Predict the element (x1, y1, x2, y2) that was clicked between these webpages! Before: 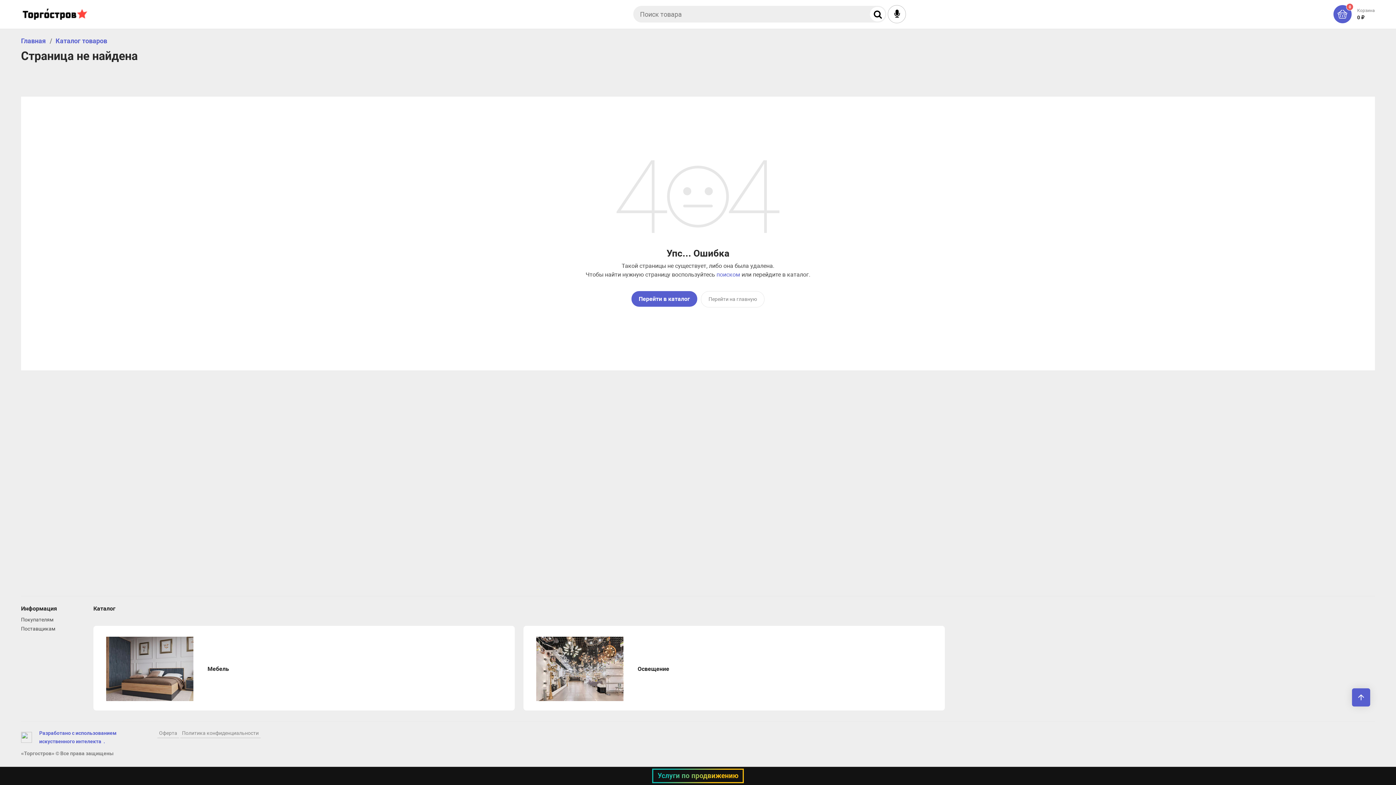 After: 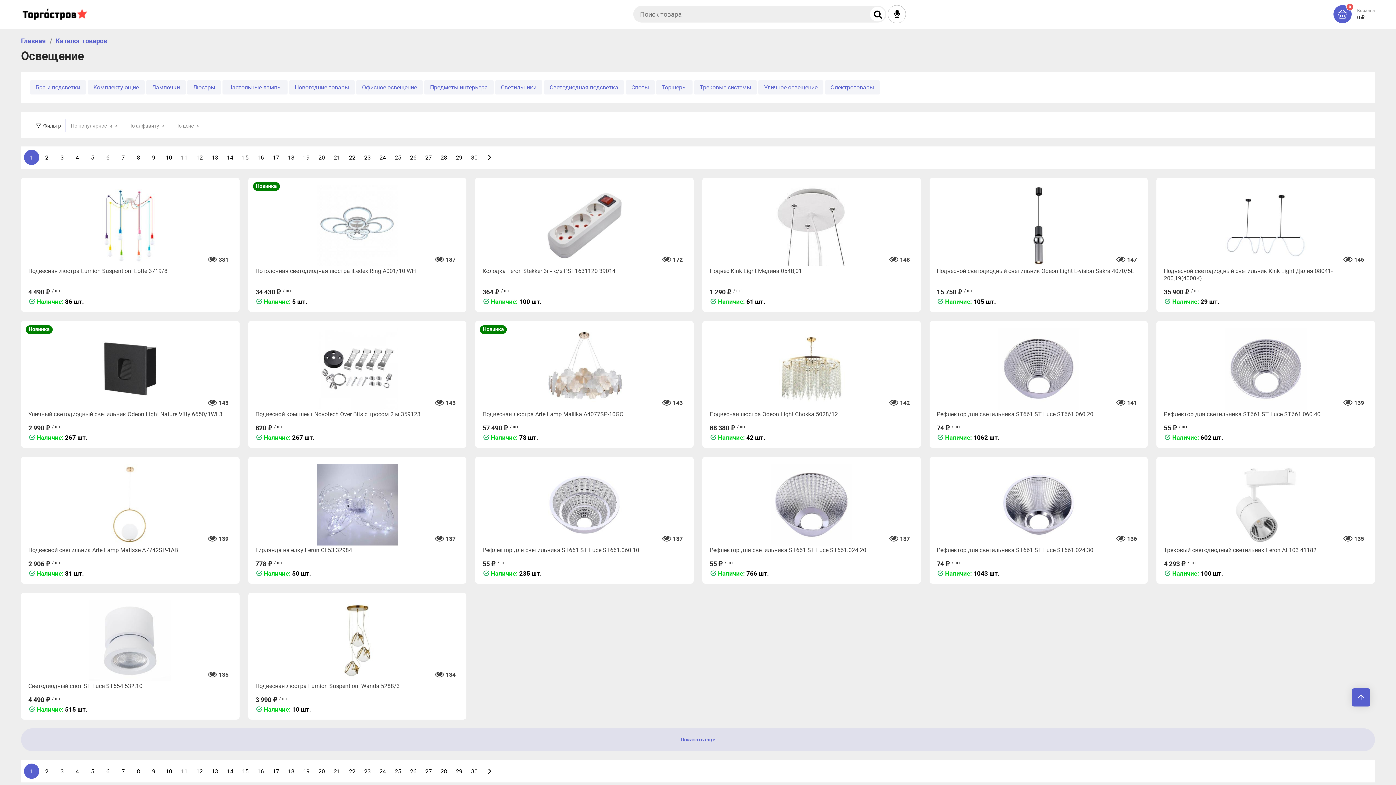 Action: label: Освещение bbox: (637, 664, 669, 673)